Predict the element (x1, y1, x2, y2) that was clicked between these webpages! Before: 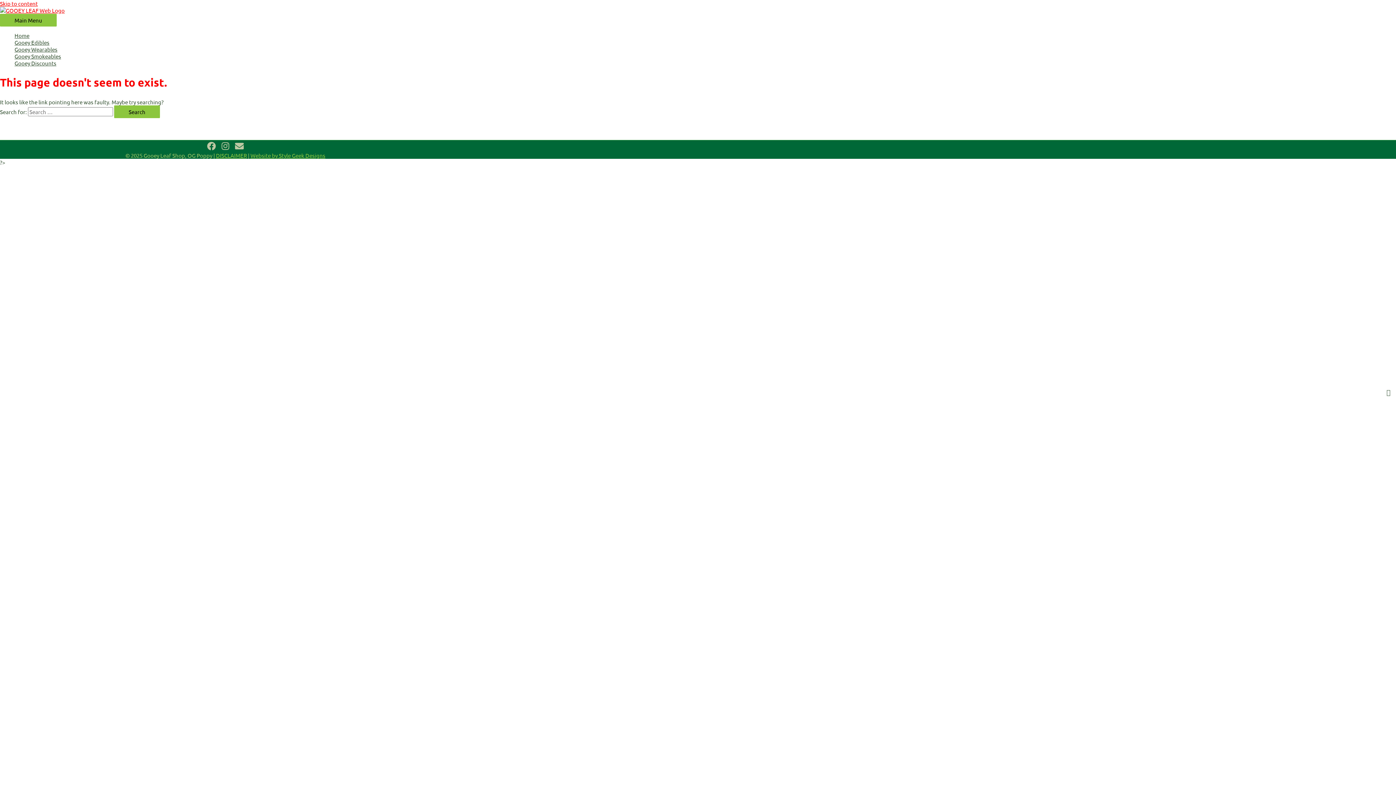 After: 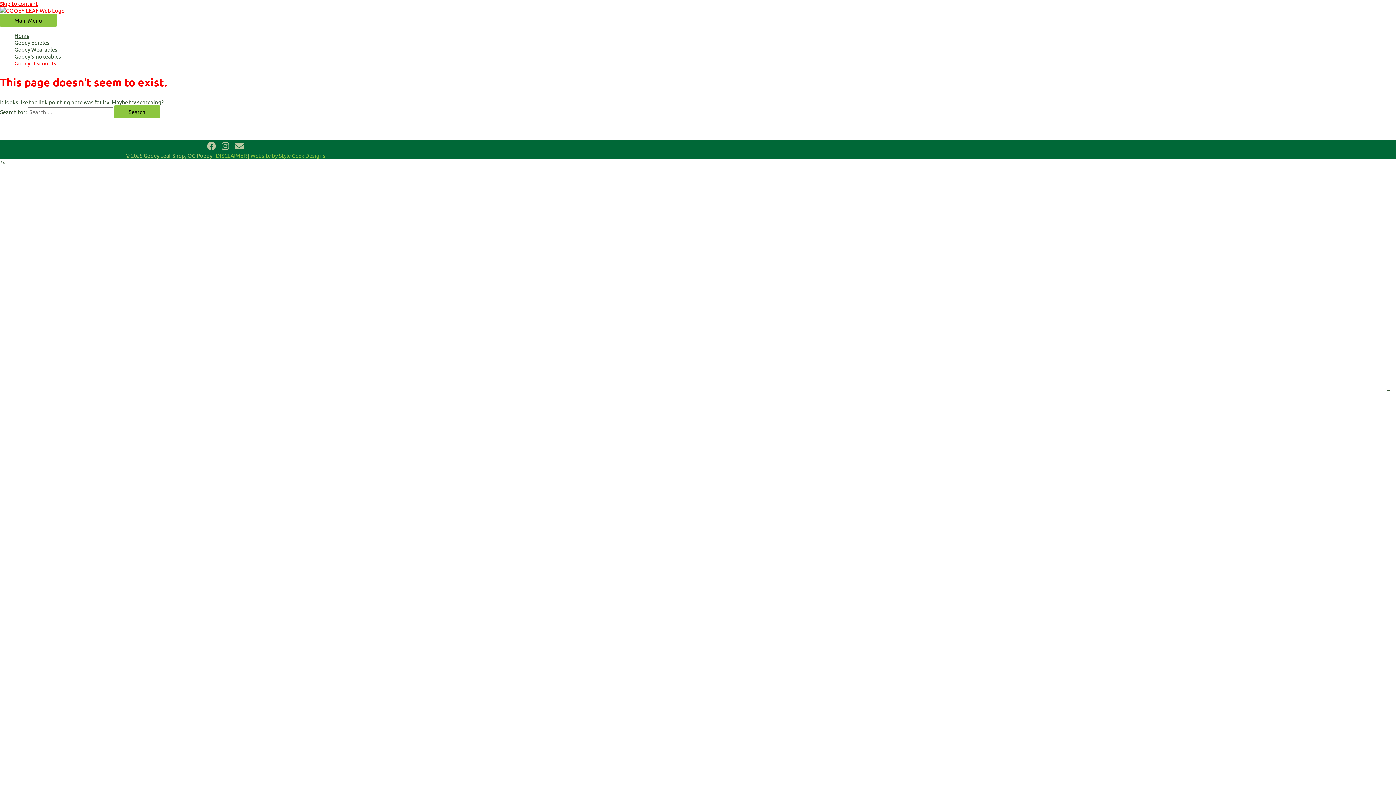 Action: bbox: (14, 59, 450, 66) label: Gooey Discounts